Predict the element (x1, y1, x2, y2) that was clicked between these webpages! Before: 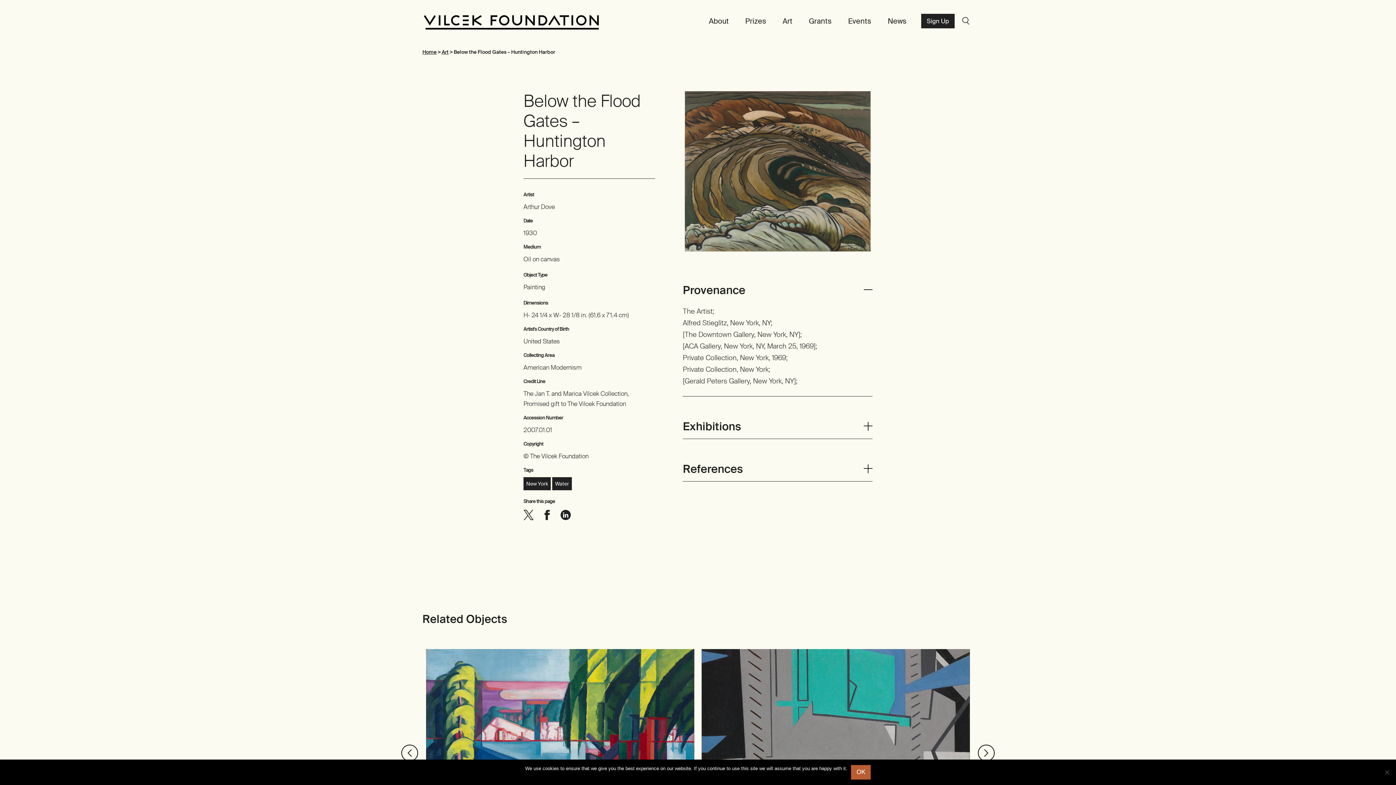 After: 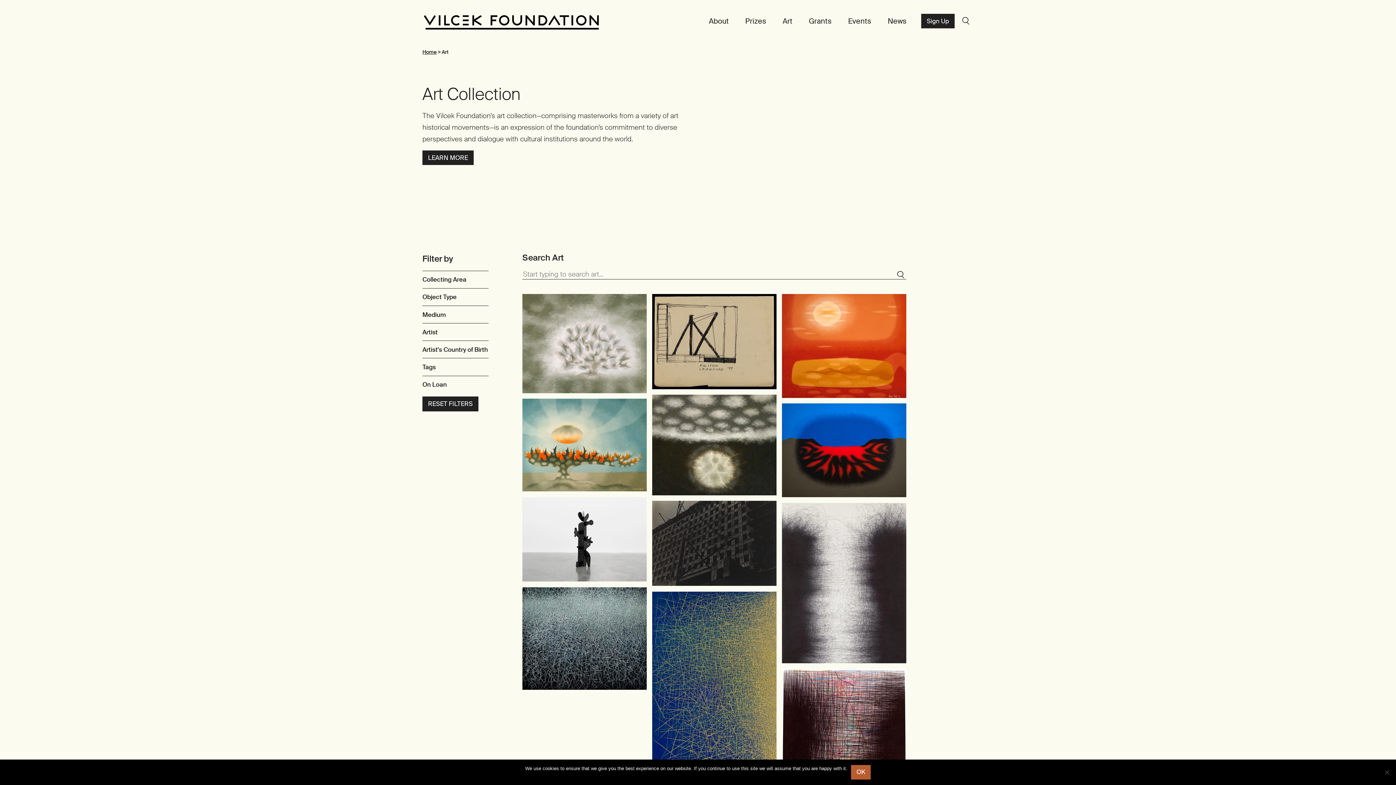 Action: label: Art bbox: (782, 14, 792, 27)